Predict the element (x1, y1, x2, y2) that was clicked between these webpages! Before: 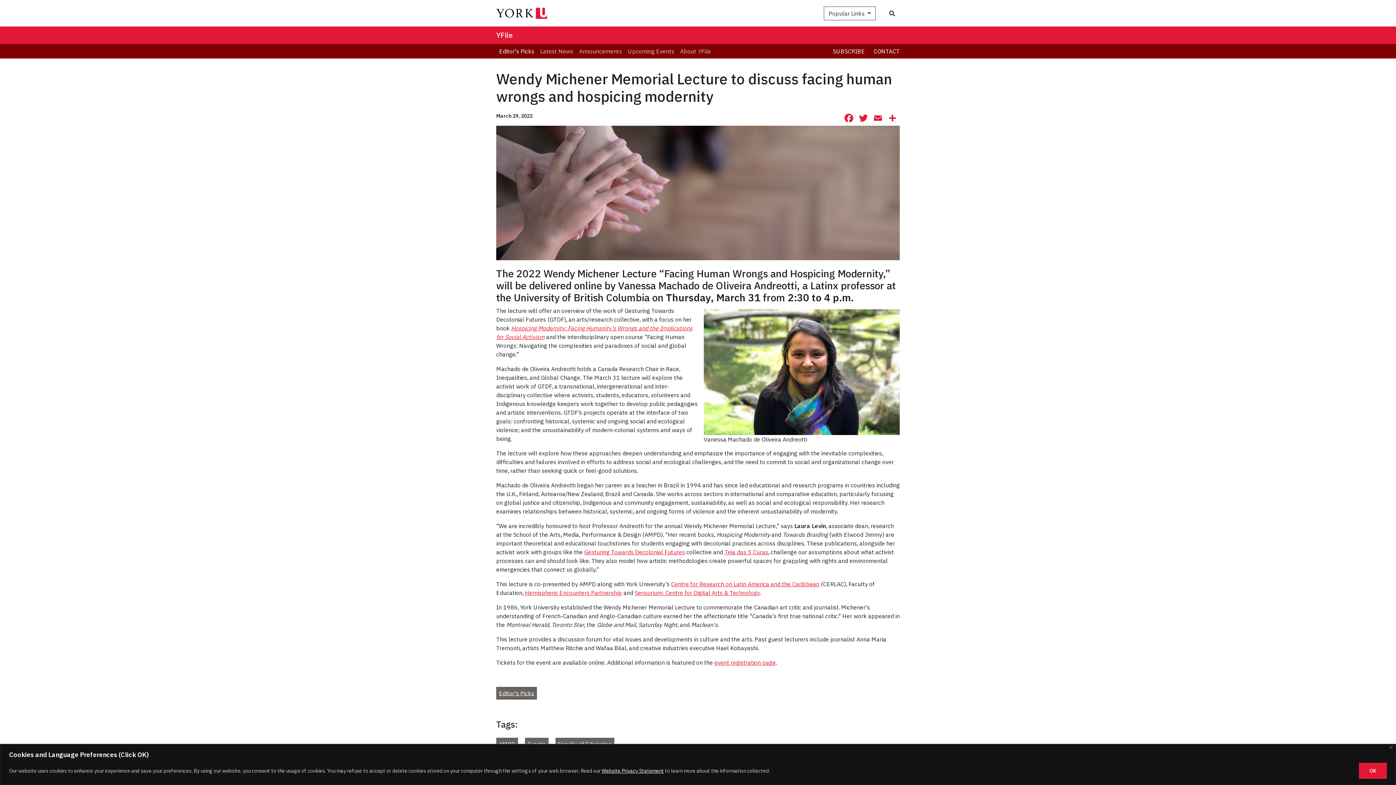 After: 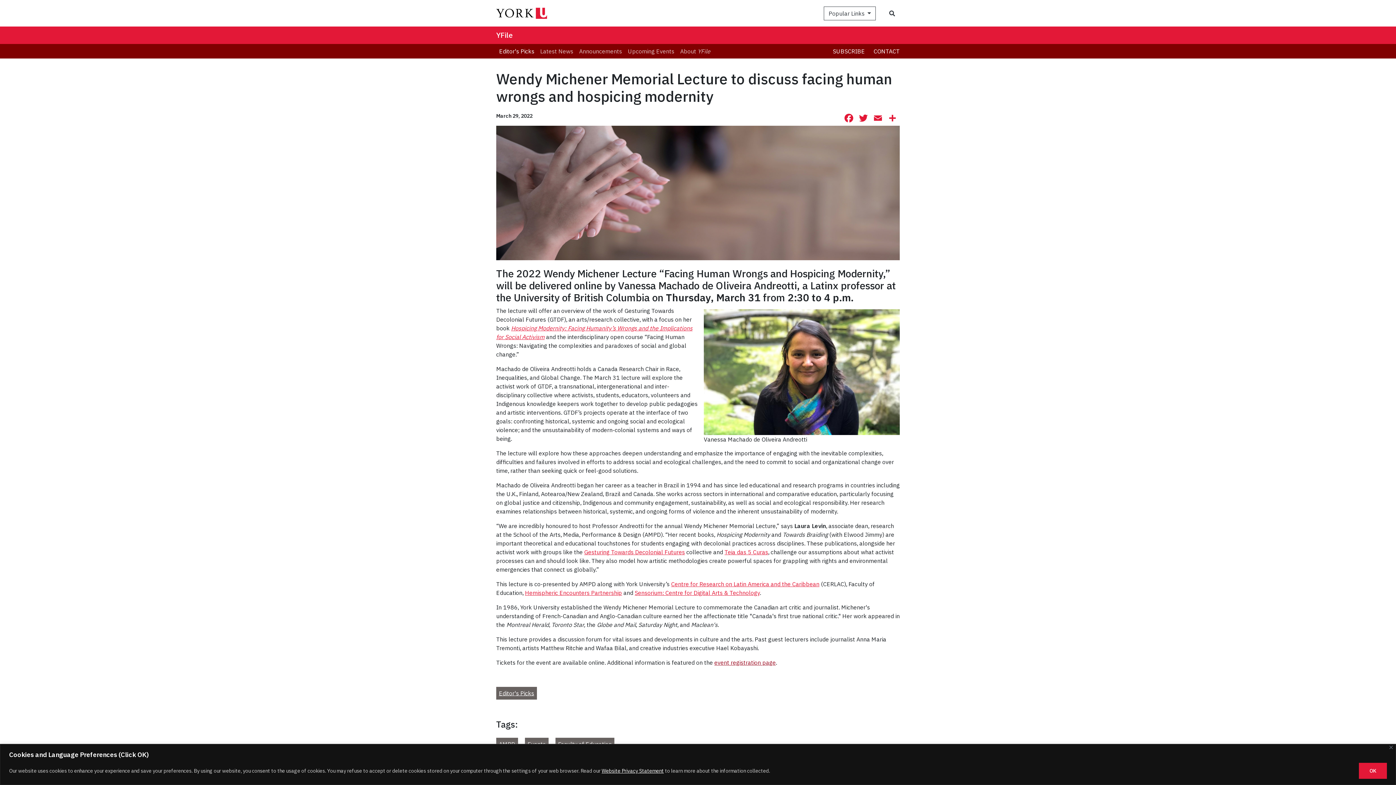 Action: label: event registration page bbox: (714, 659, 776, 666)